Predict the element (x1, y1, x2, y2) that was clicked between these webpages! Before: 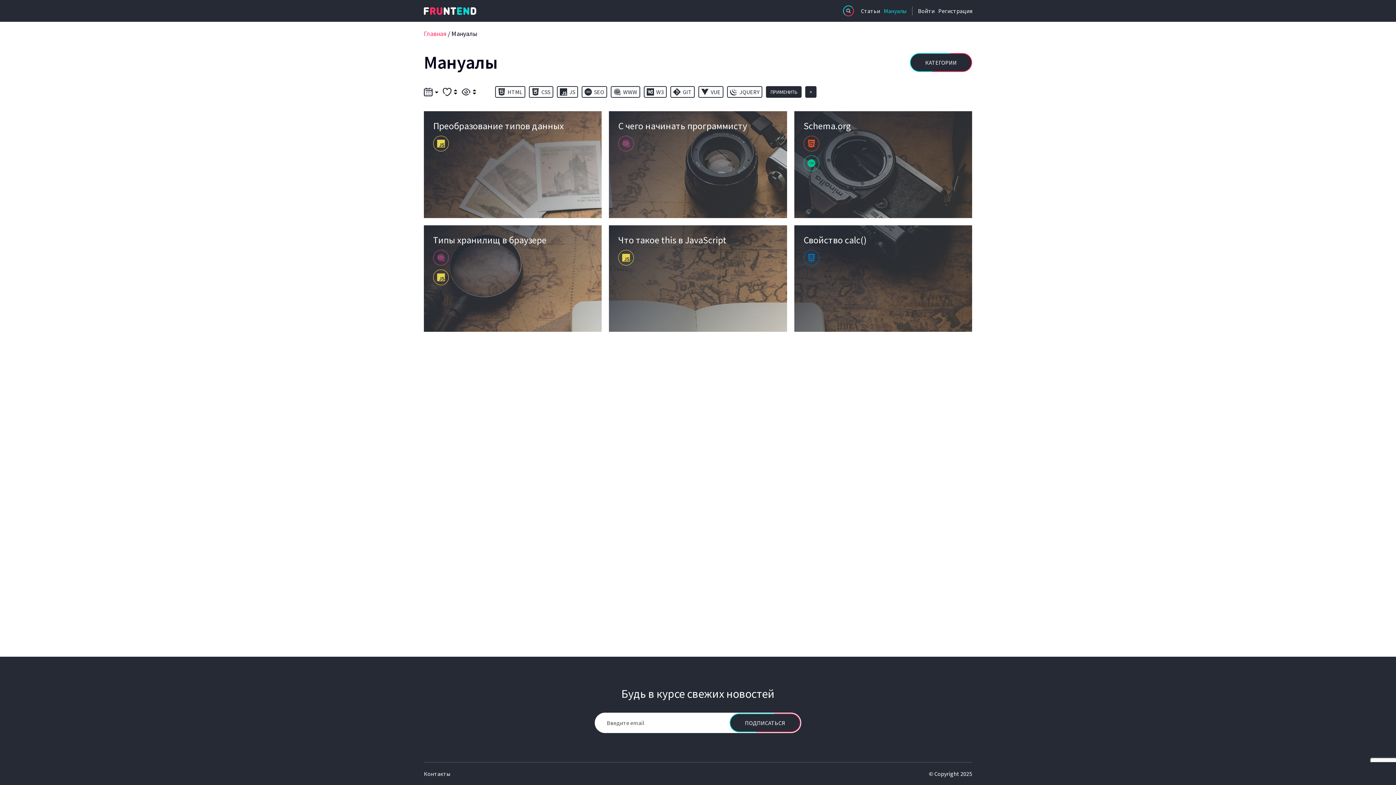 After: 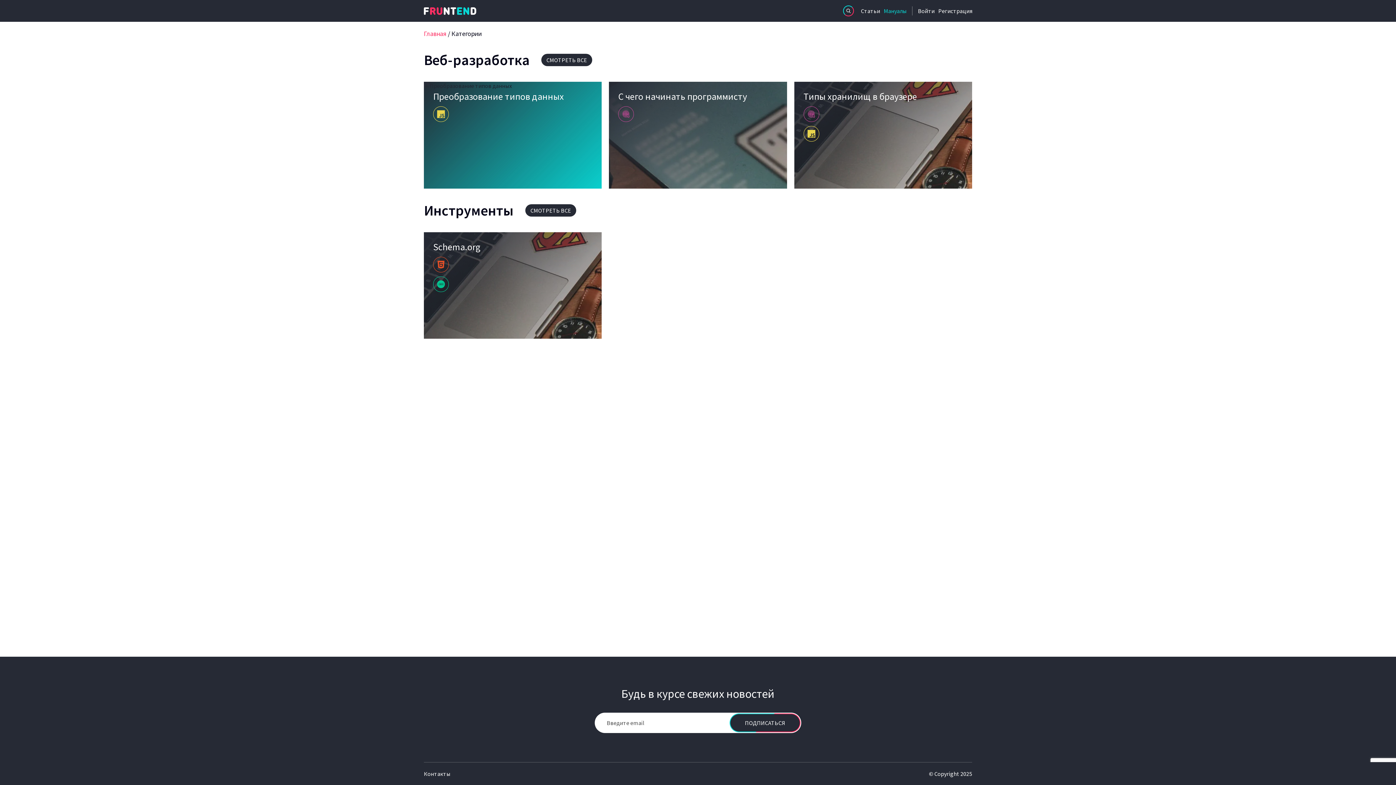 Action: bbox: (910, 53, 972, 72) label: КАТЕГОРИИ